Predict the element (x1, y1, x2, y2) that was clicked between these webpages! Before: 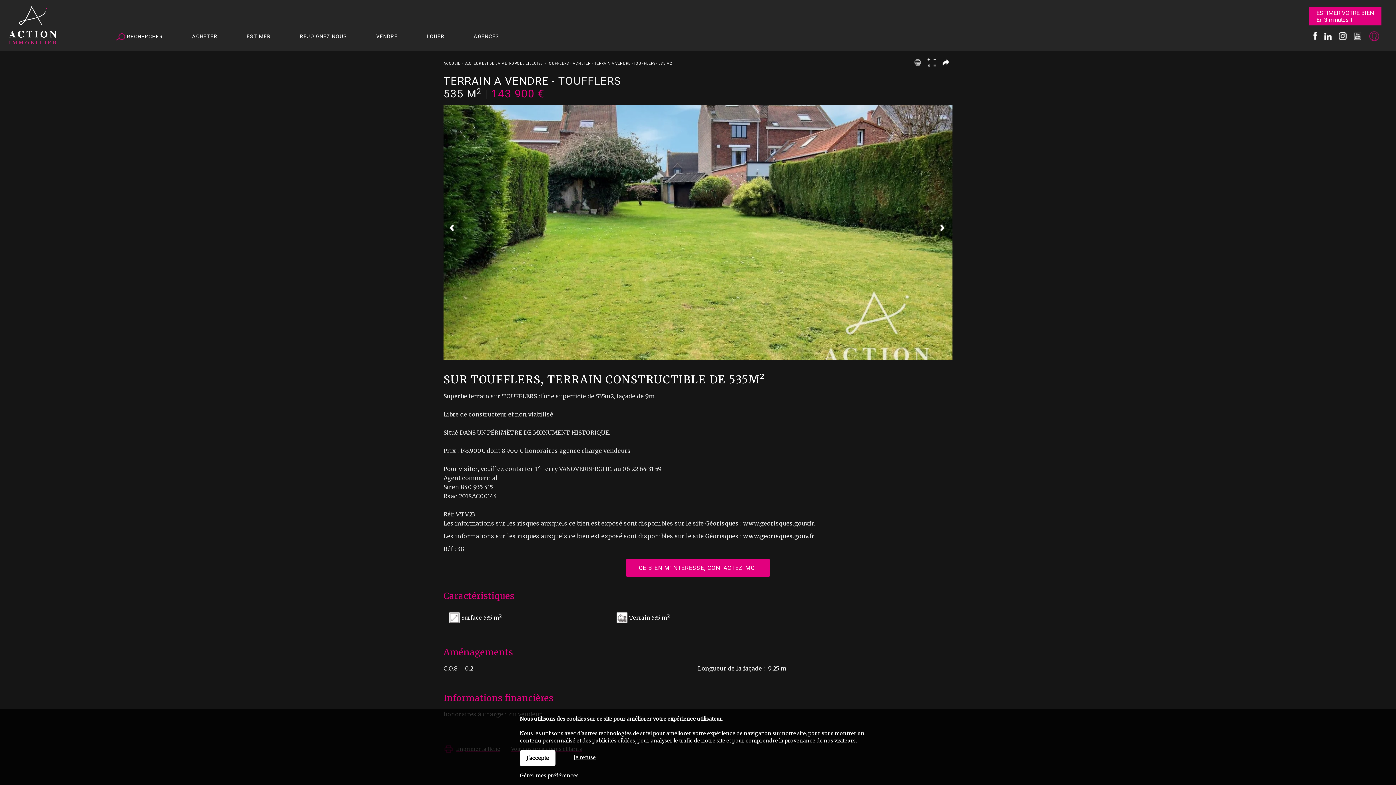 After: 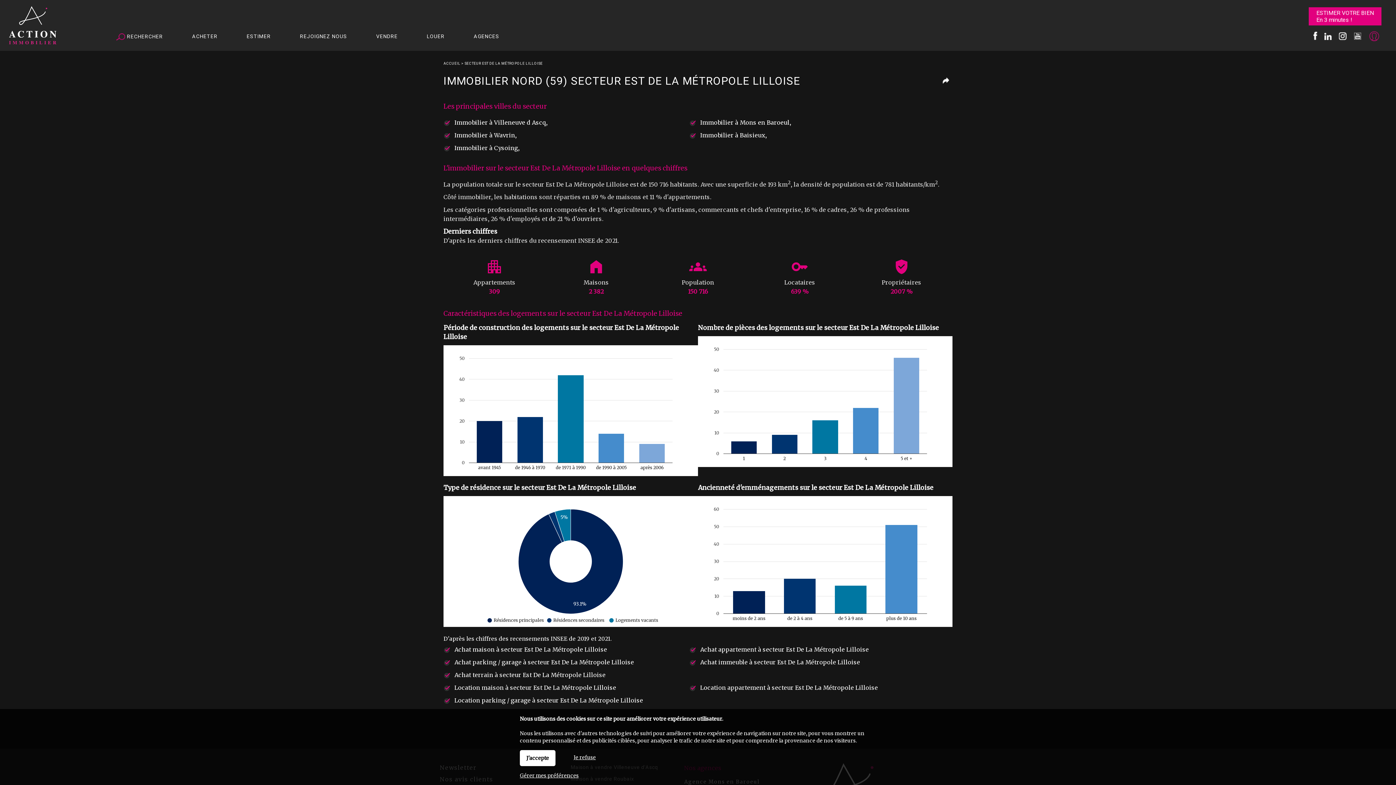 Action: bbox: (464, 61, 542, 65) label: SECTEUR EST DE LA MÉTROPOLE LILLOISE